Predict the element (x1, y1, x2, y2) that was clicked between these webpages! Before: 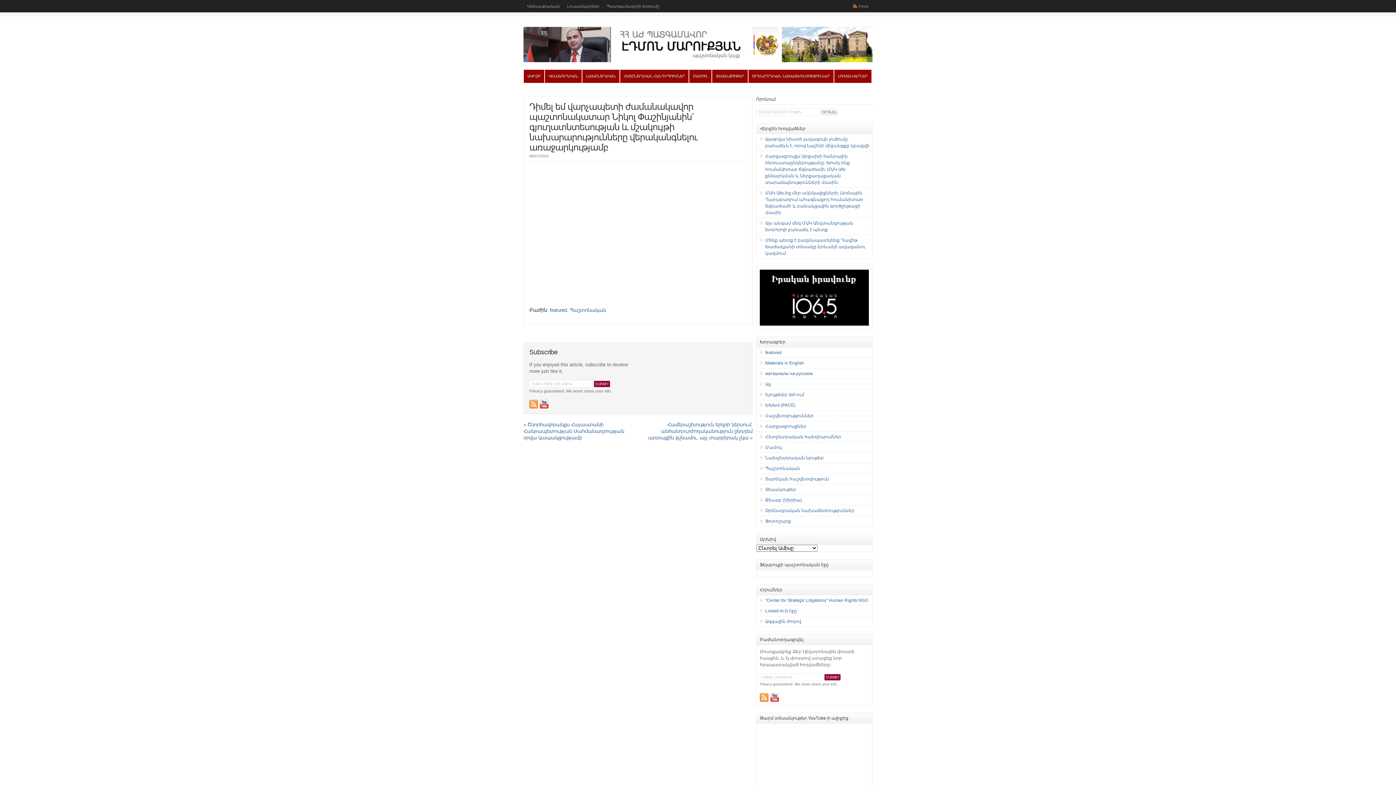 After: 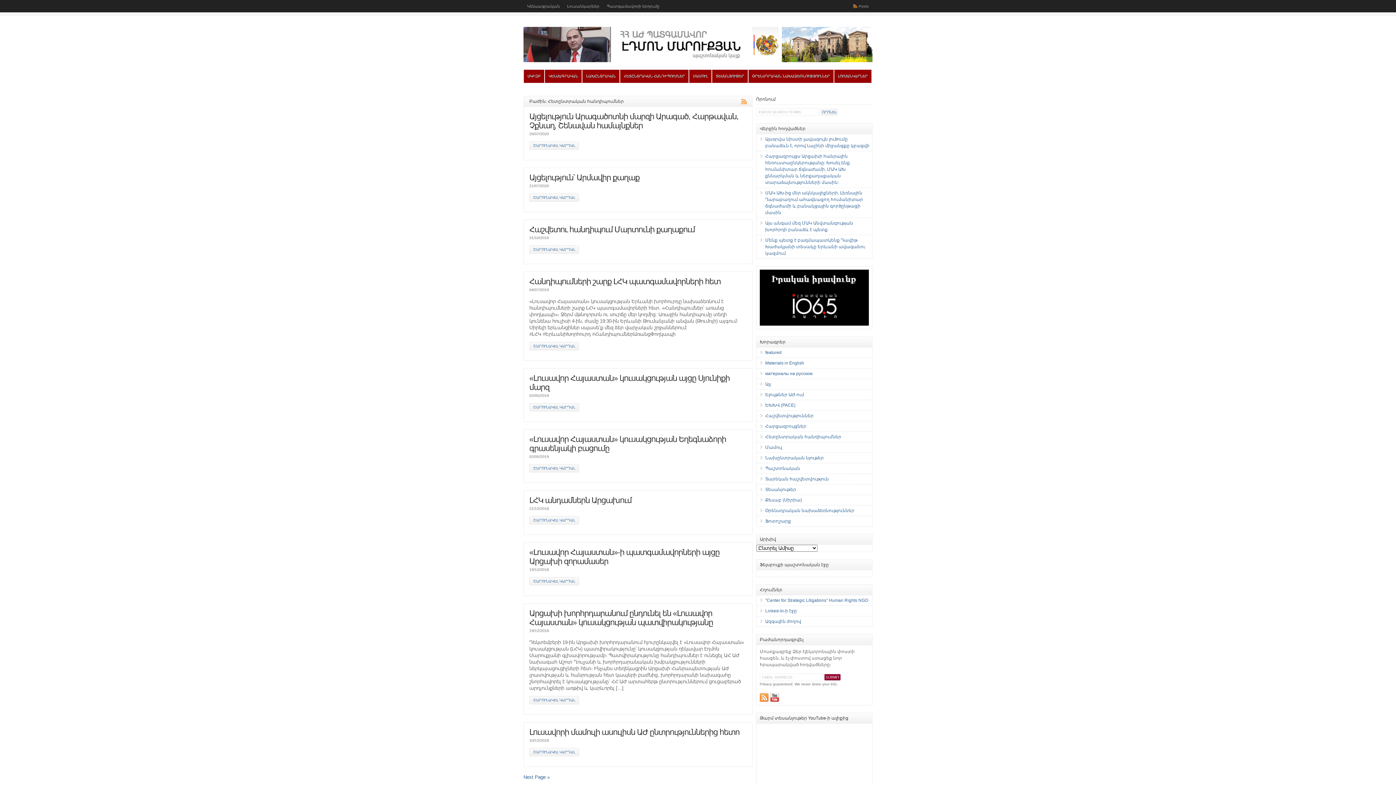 Action: label: ՀԵՏԸՆՏՐԱԿԱՆ ՀԱՆԴԻՊՈՒՄՆԵՐ bbox: (620, 69, 689, 82)